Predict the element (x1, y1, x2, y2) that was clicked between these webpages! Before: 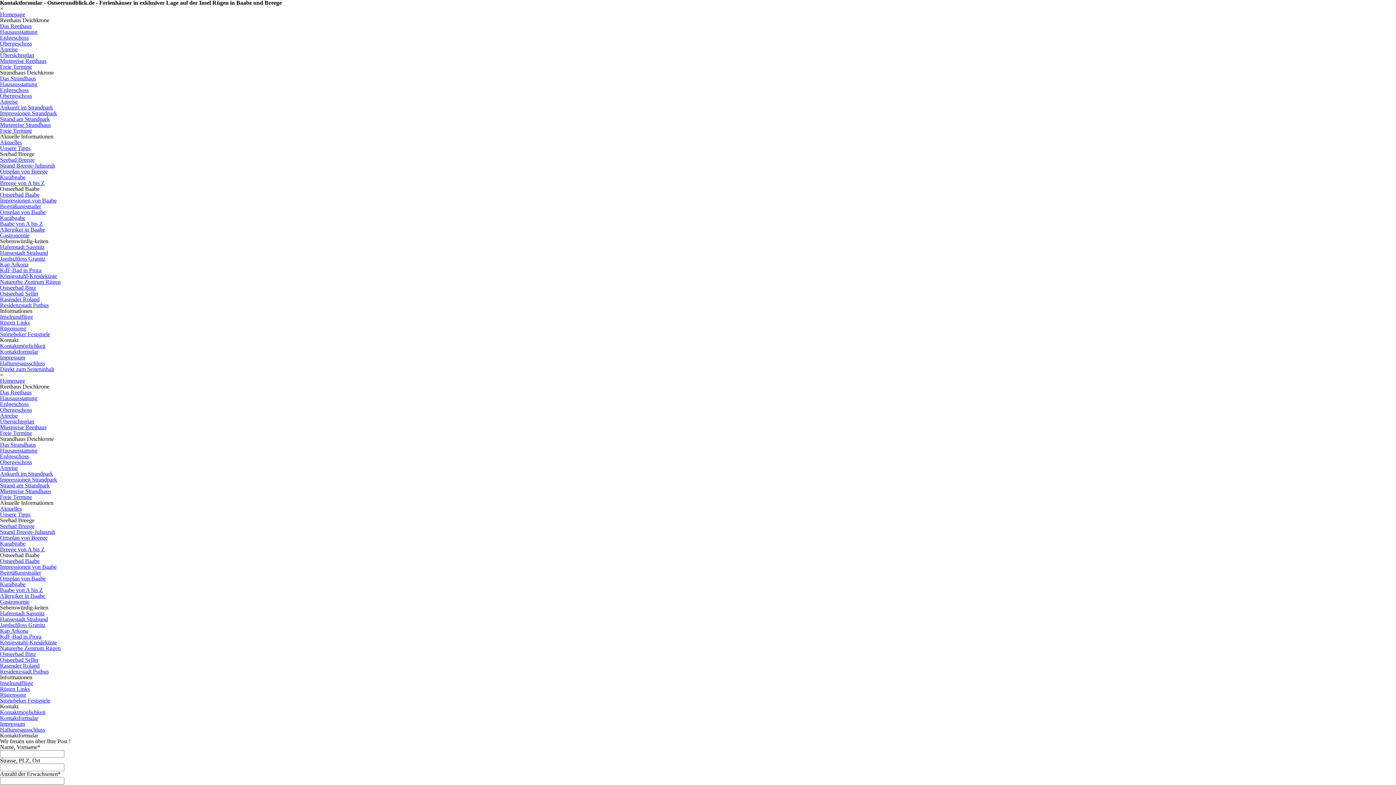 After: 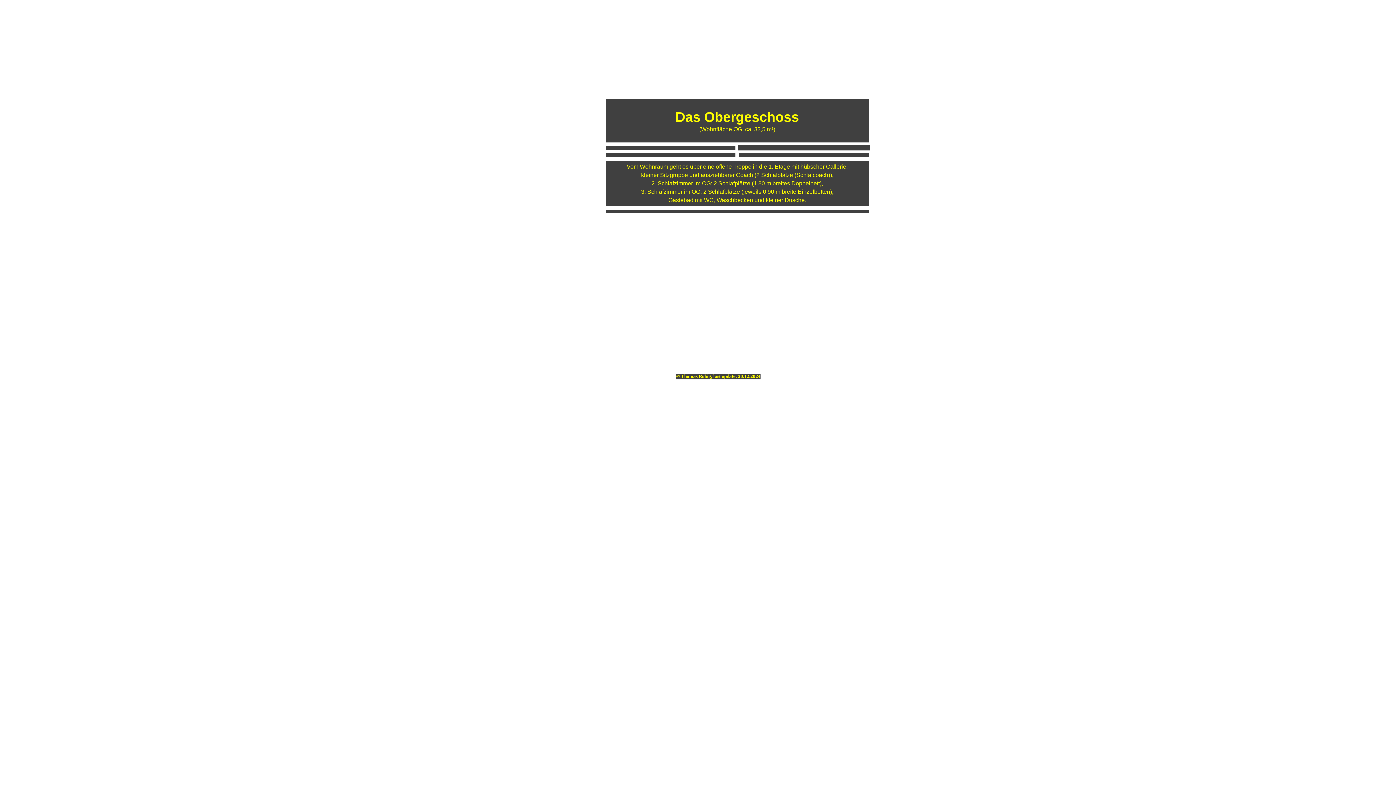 Action: label: Obergeschoss bbox: (0, 459, 32, 465)